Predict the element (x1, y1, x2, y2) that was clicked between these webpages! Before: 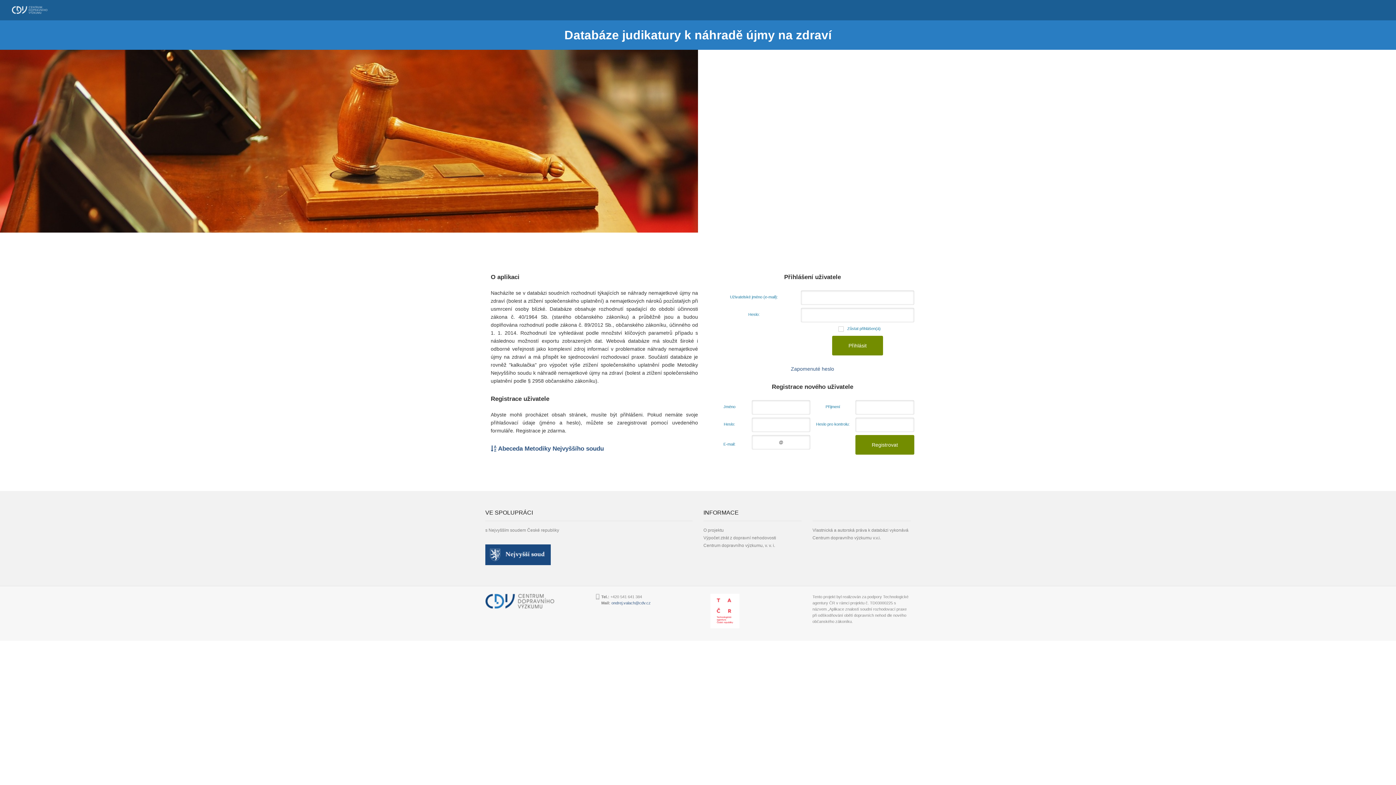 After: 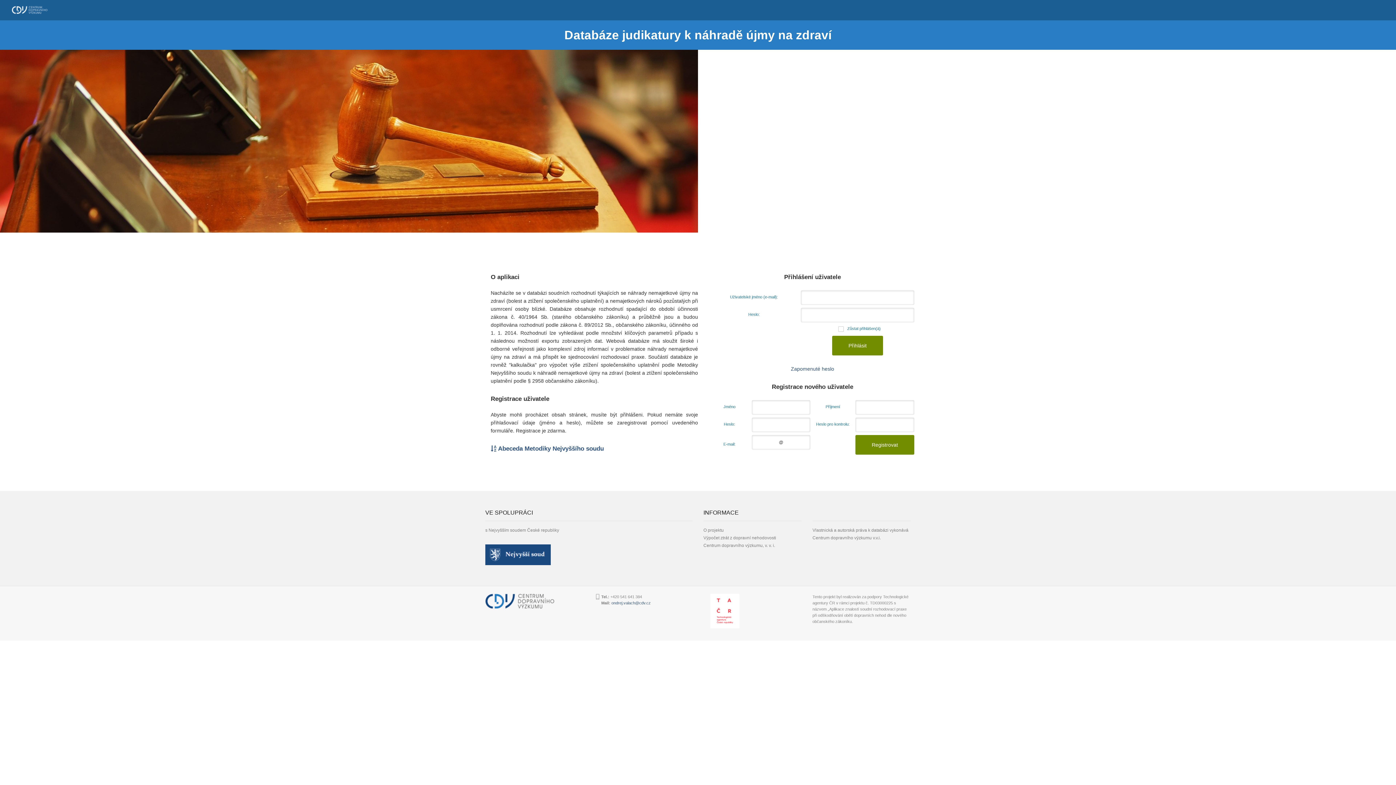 Action: bbox: (5, 0, 69, 20)